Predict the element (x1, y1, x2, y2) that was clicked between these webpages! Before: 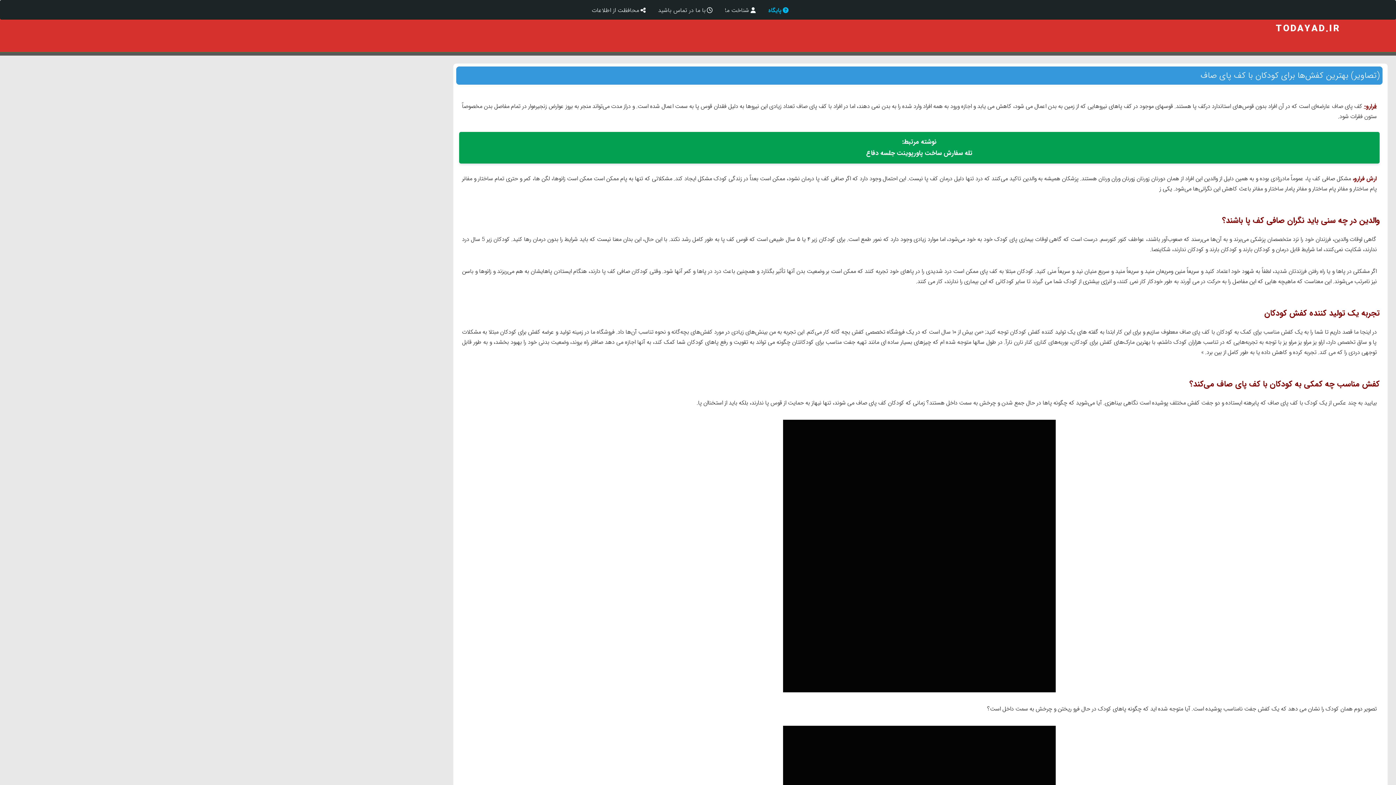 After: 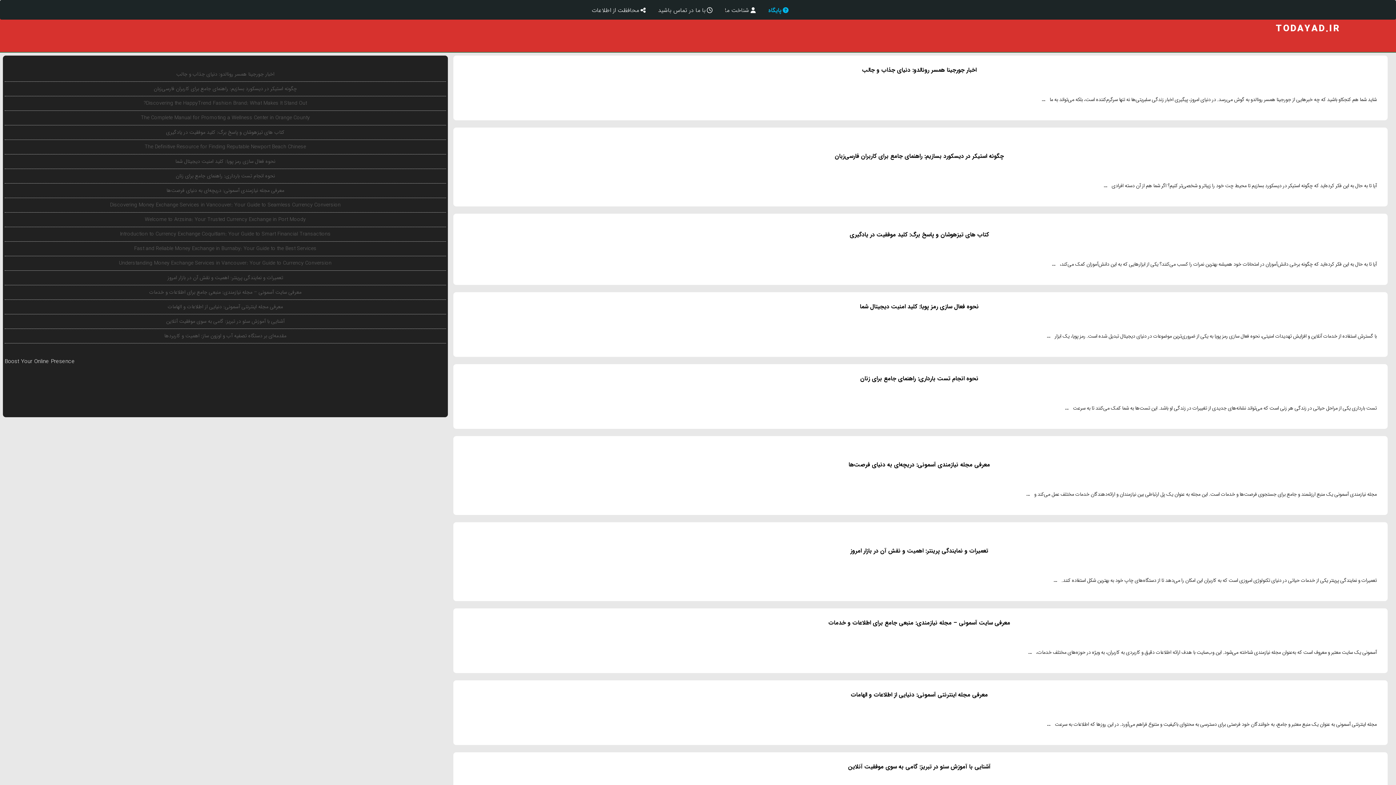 Action: bbox: (762, 6, 795, 14) label: پایگاه